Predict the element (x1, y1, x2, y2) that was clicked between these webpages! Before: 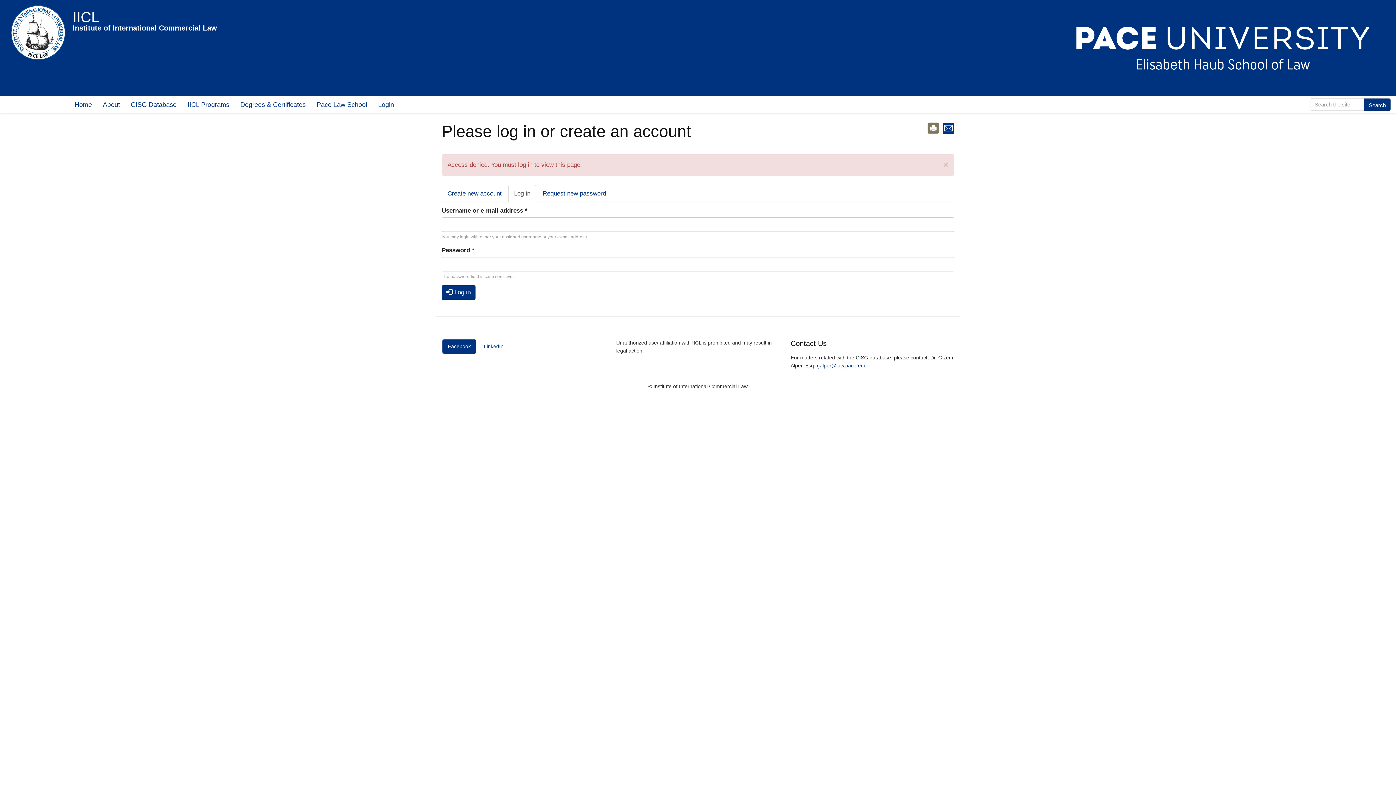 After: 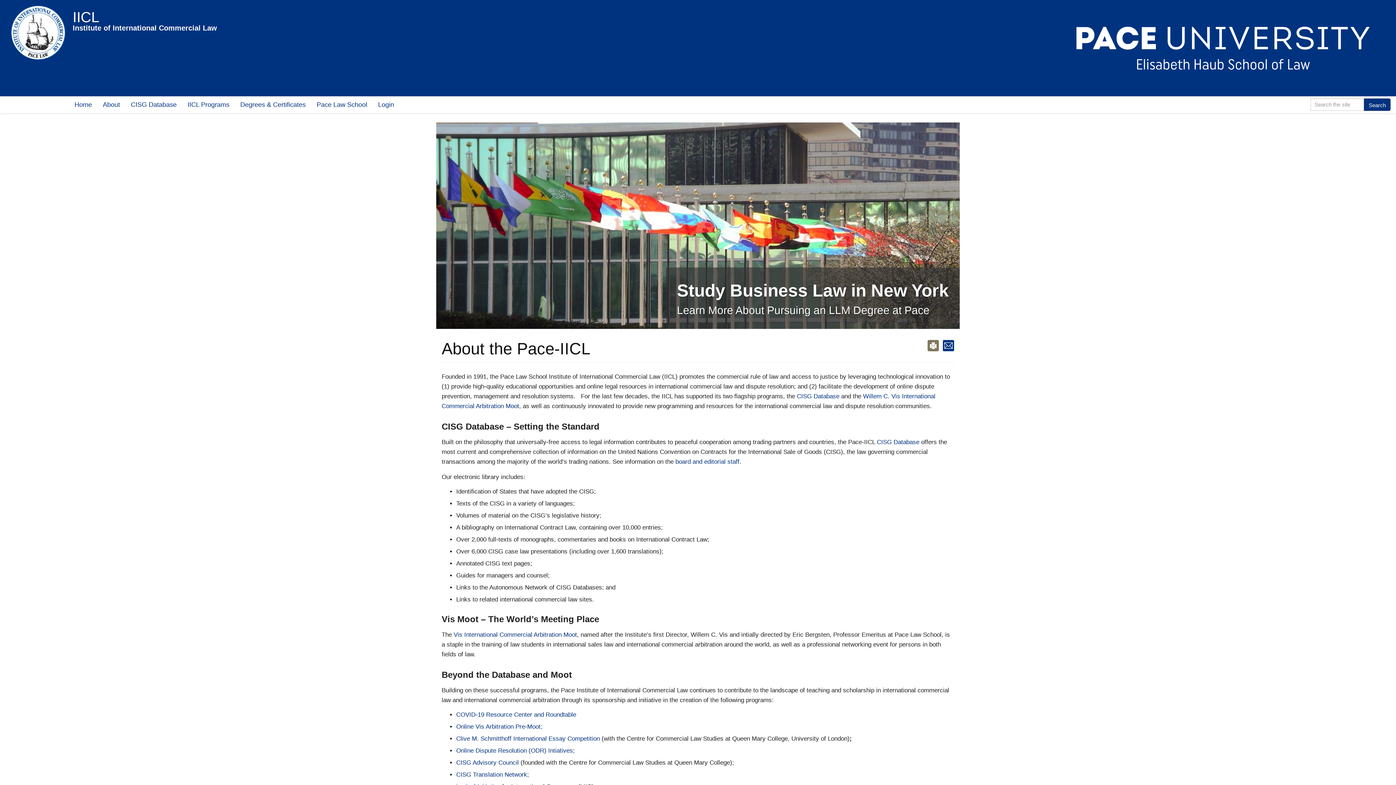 Action: label: About bbox: (97, 96, 125, 112)